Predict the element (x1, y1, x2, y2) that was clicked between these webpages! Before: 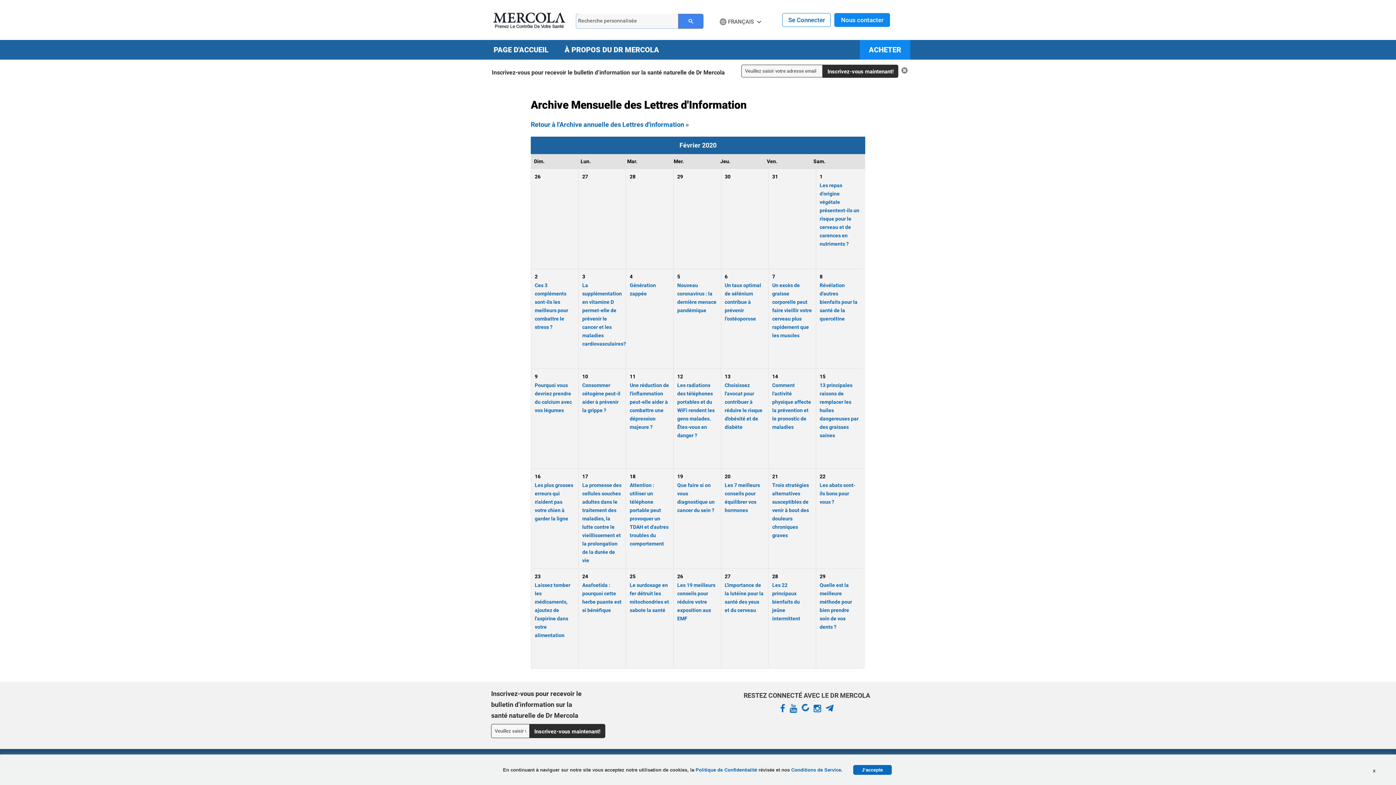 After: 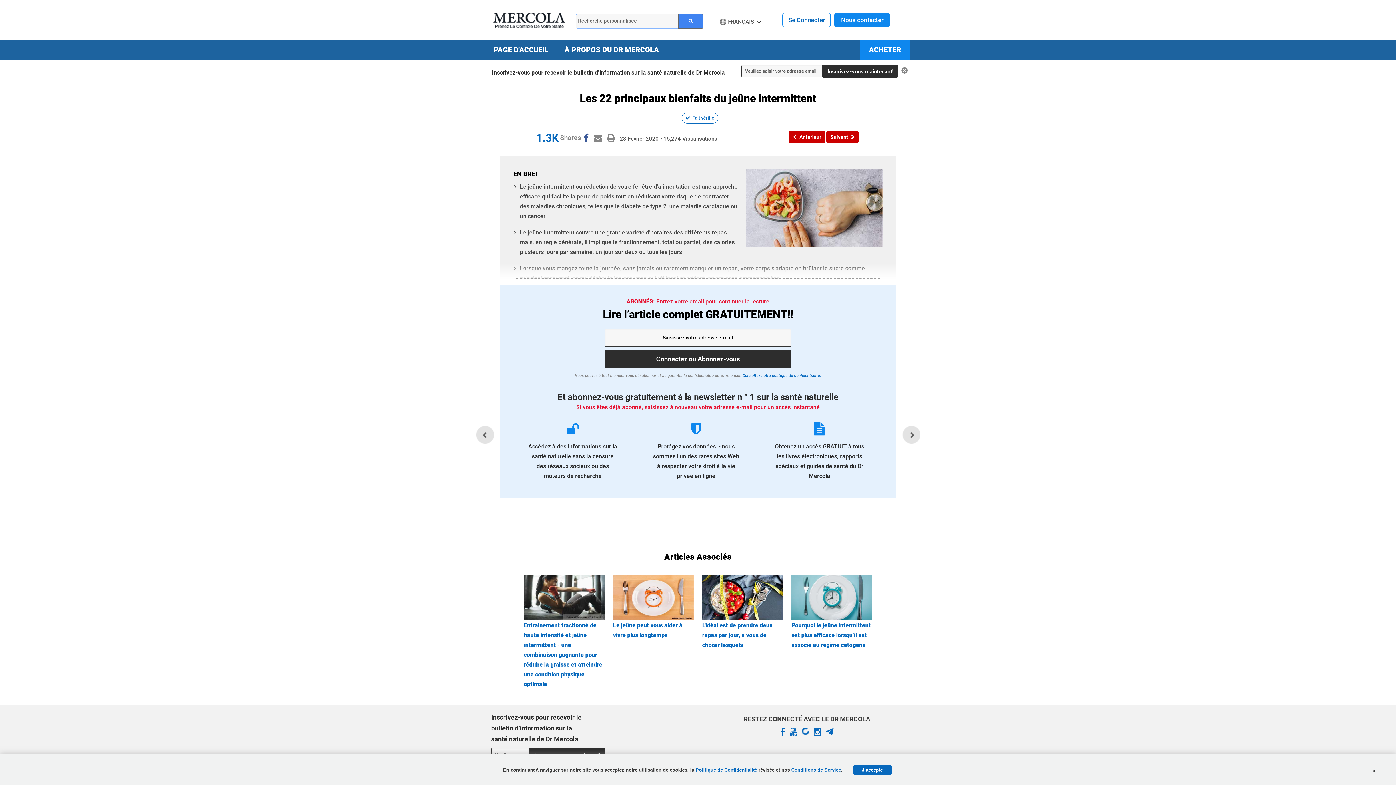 Action: label: Les 22 principaux bienfaits du jeûne intermittent bbox: (772, 582, 800, 621)